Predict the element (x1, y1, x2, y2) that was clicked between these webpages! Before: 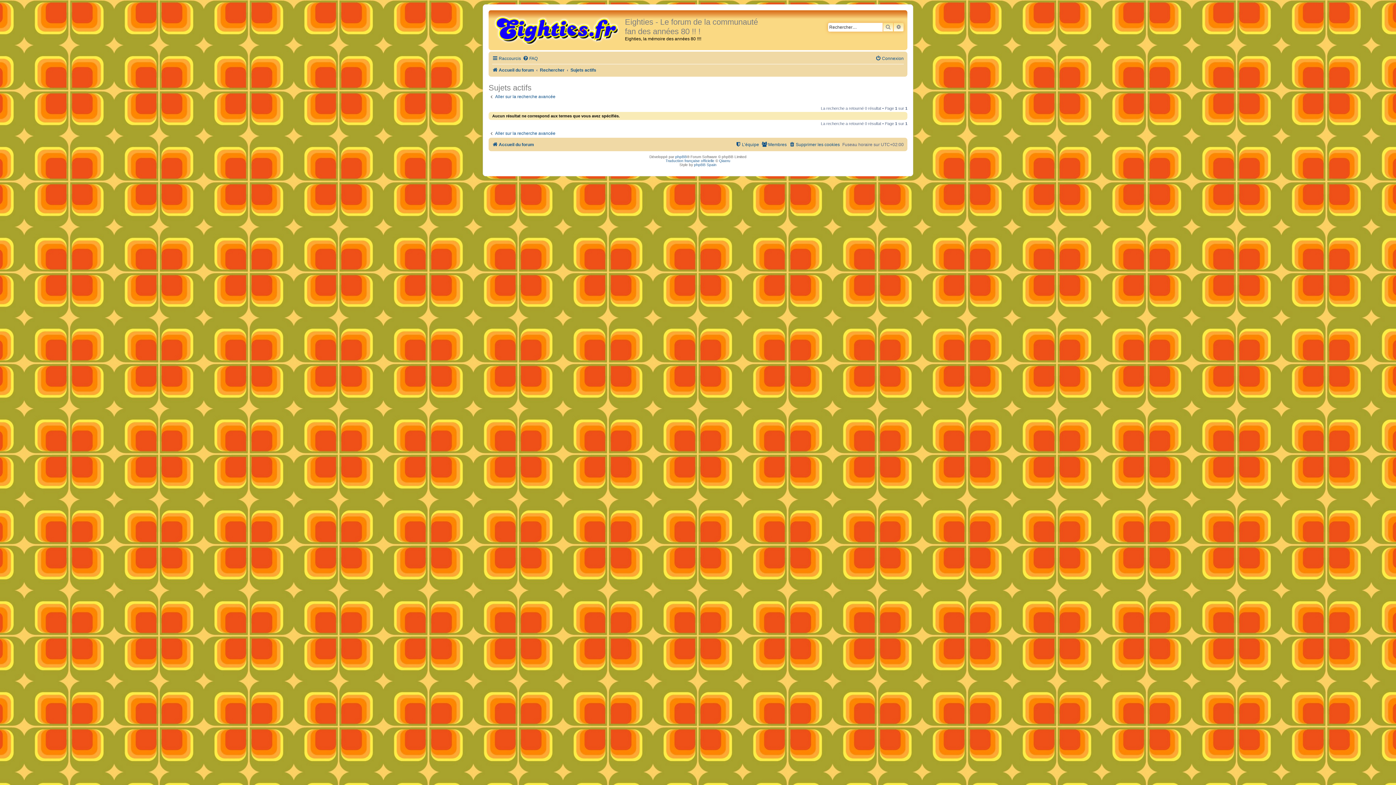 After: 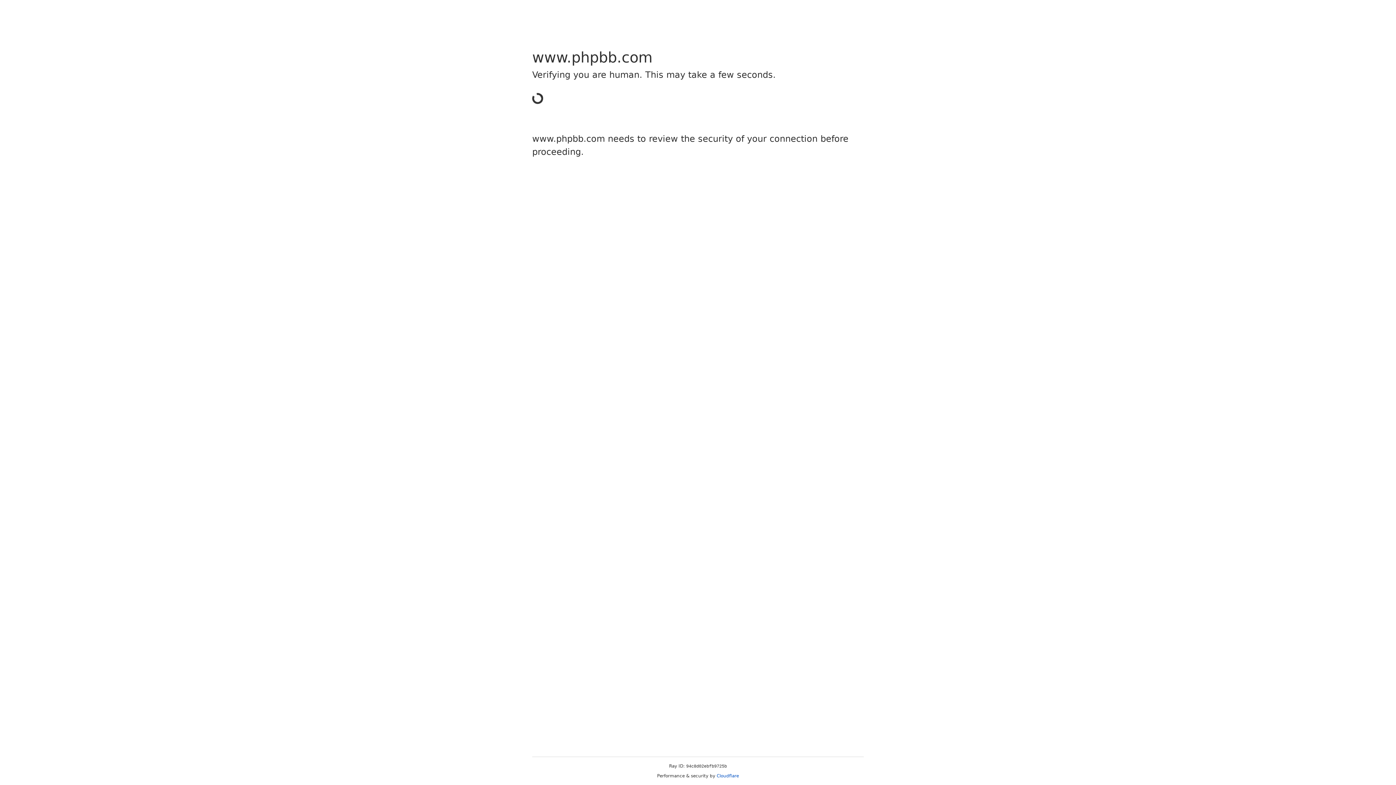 Action: label: Traduction française officielle bbox: (665, 159, 714, 163)